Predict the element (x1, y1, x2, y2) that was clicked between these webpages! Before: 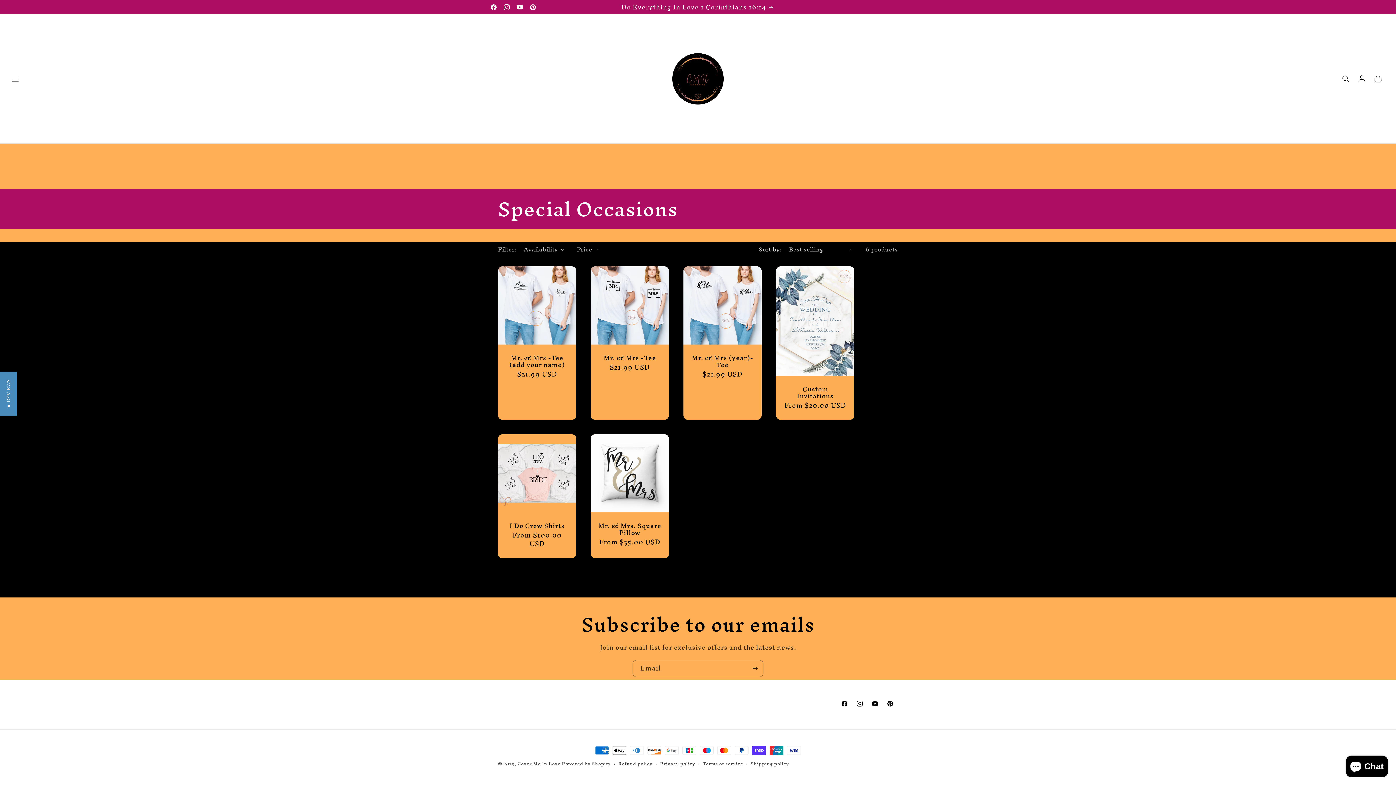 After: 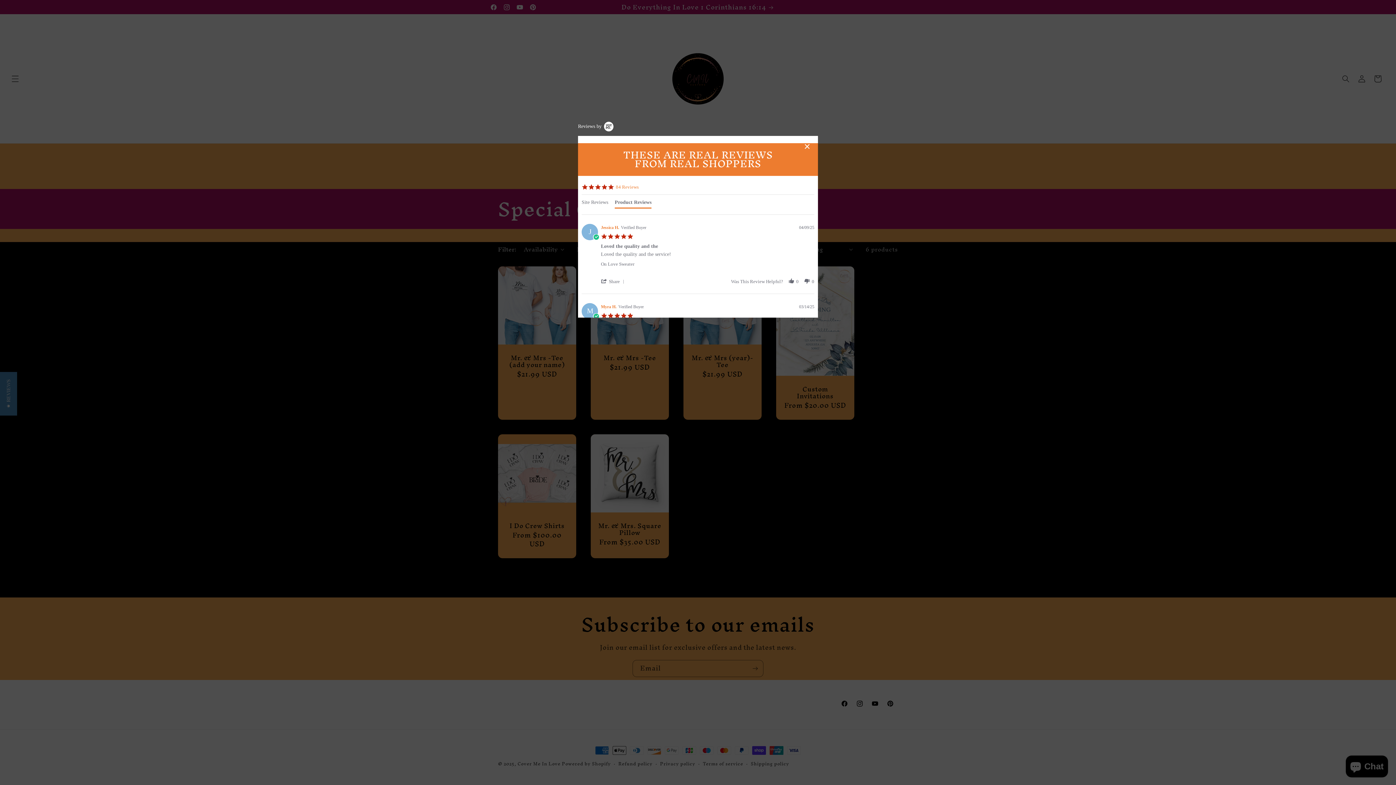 Action: label: ★ REVIEWS bbox: (0, 372, 17, 415)